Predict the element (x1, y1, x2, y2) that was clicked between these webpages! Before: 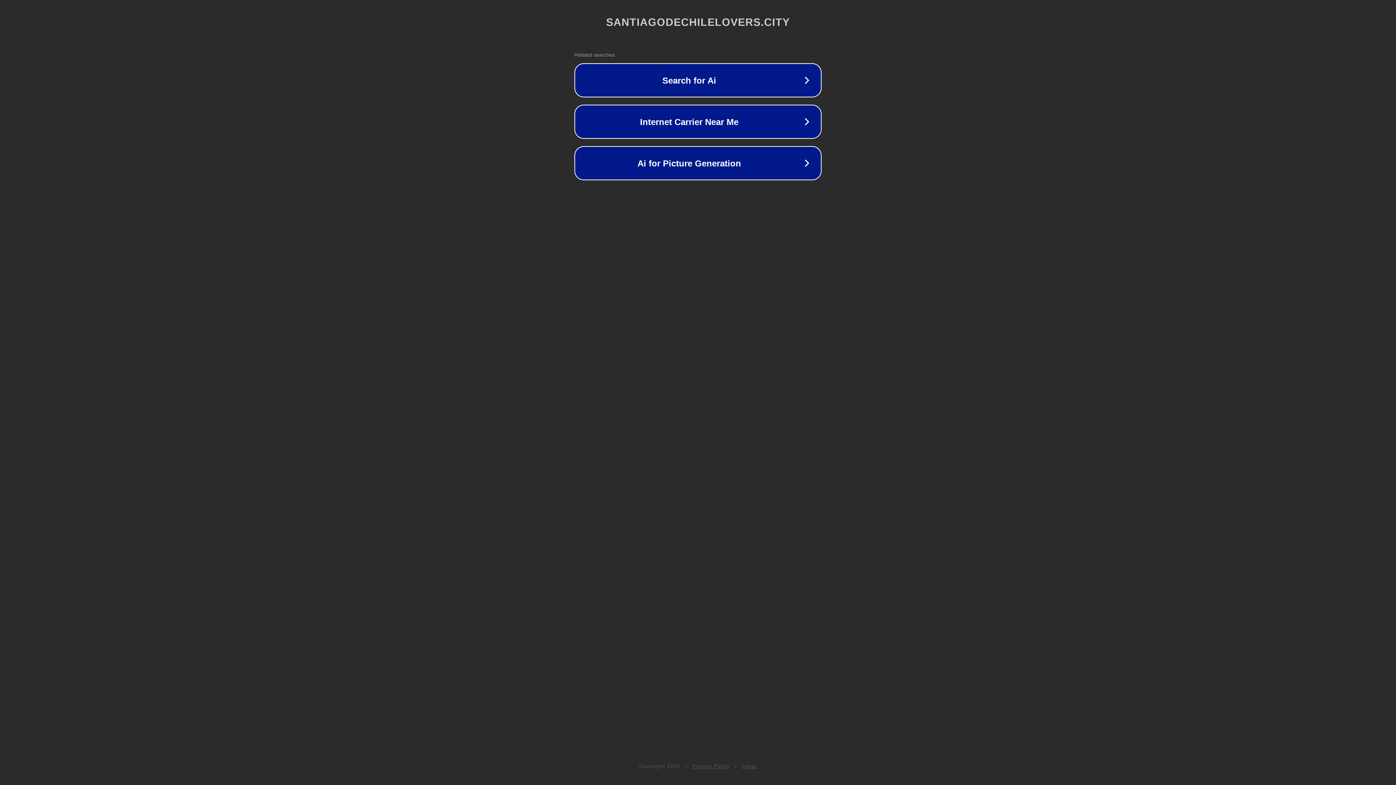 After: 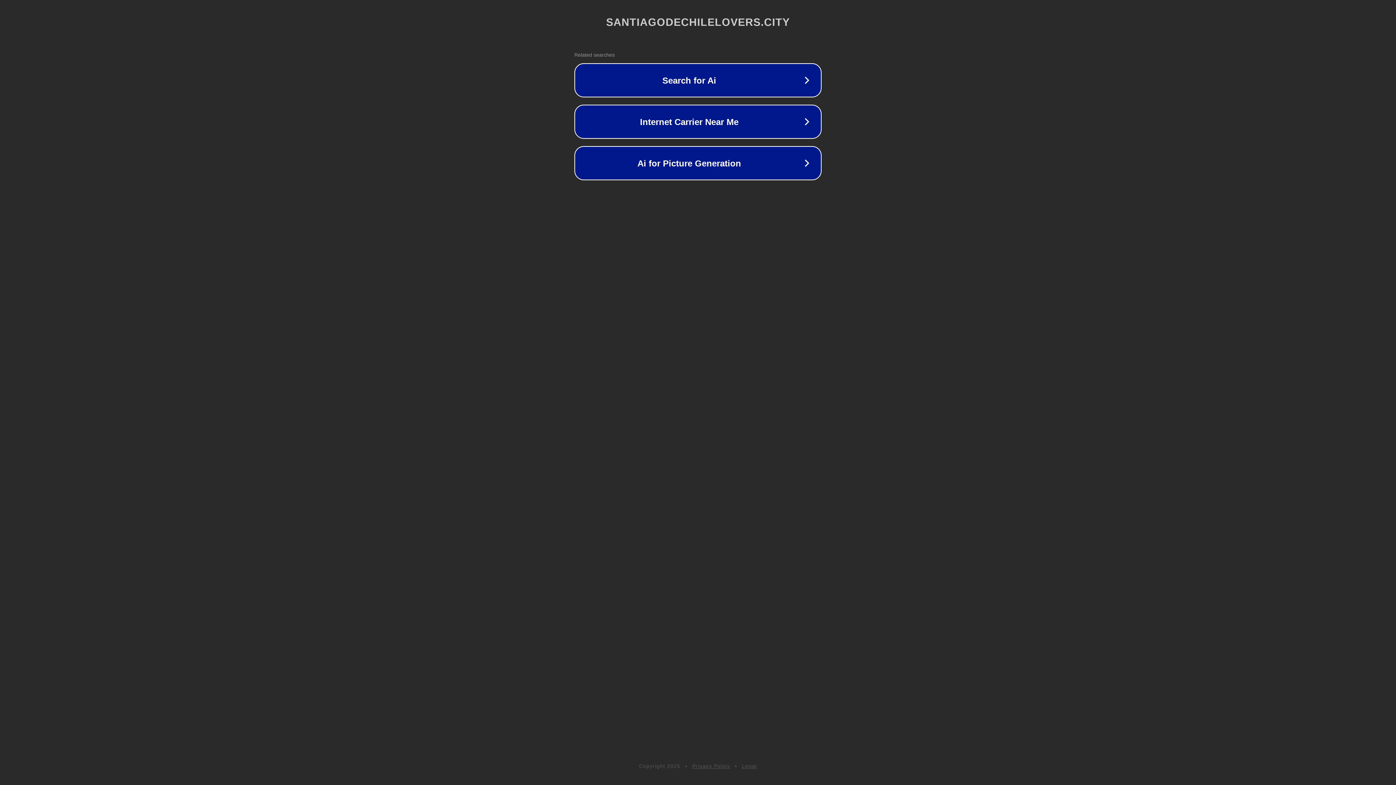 Action: label: Legal bbox: (742, 763, 757, 769)